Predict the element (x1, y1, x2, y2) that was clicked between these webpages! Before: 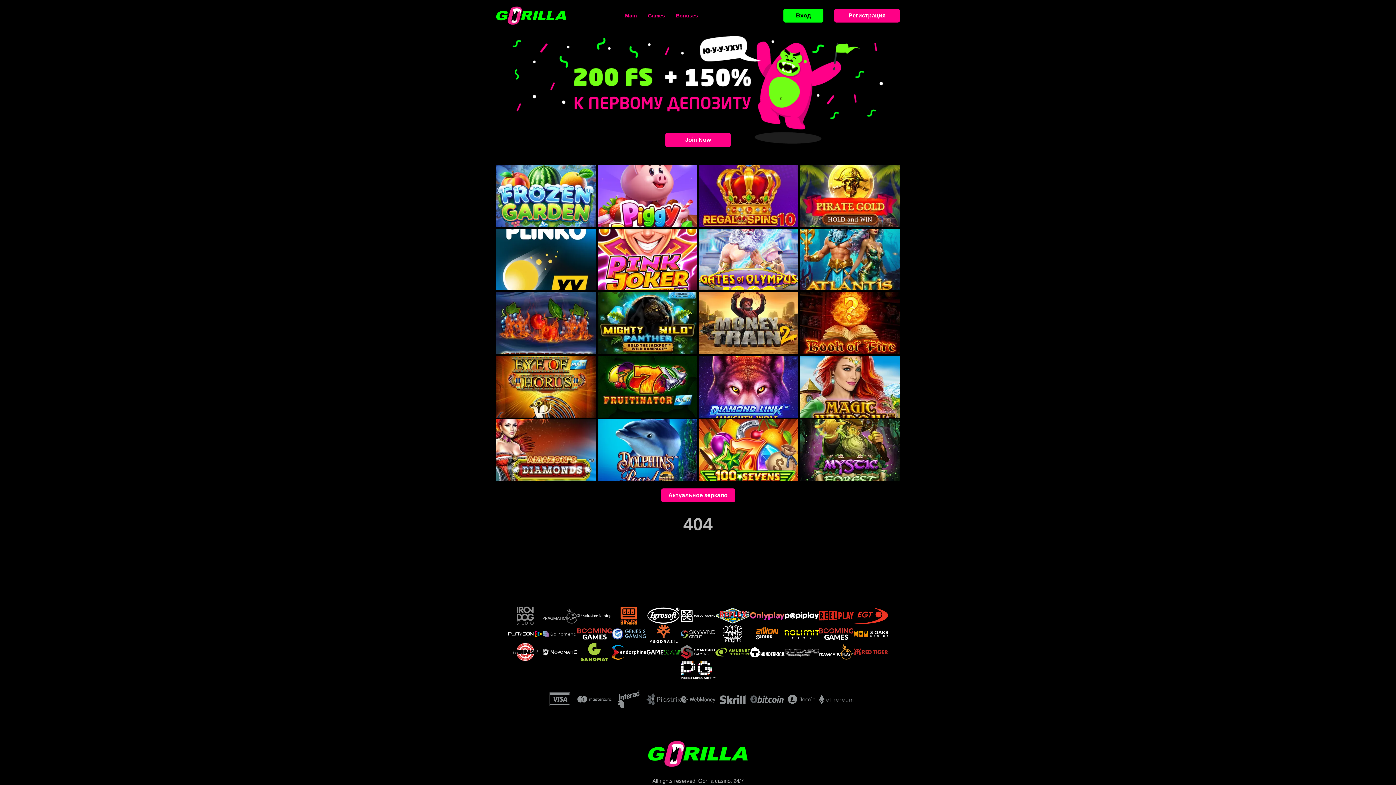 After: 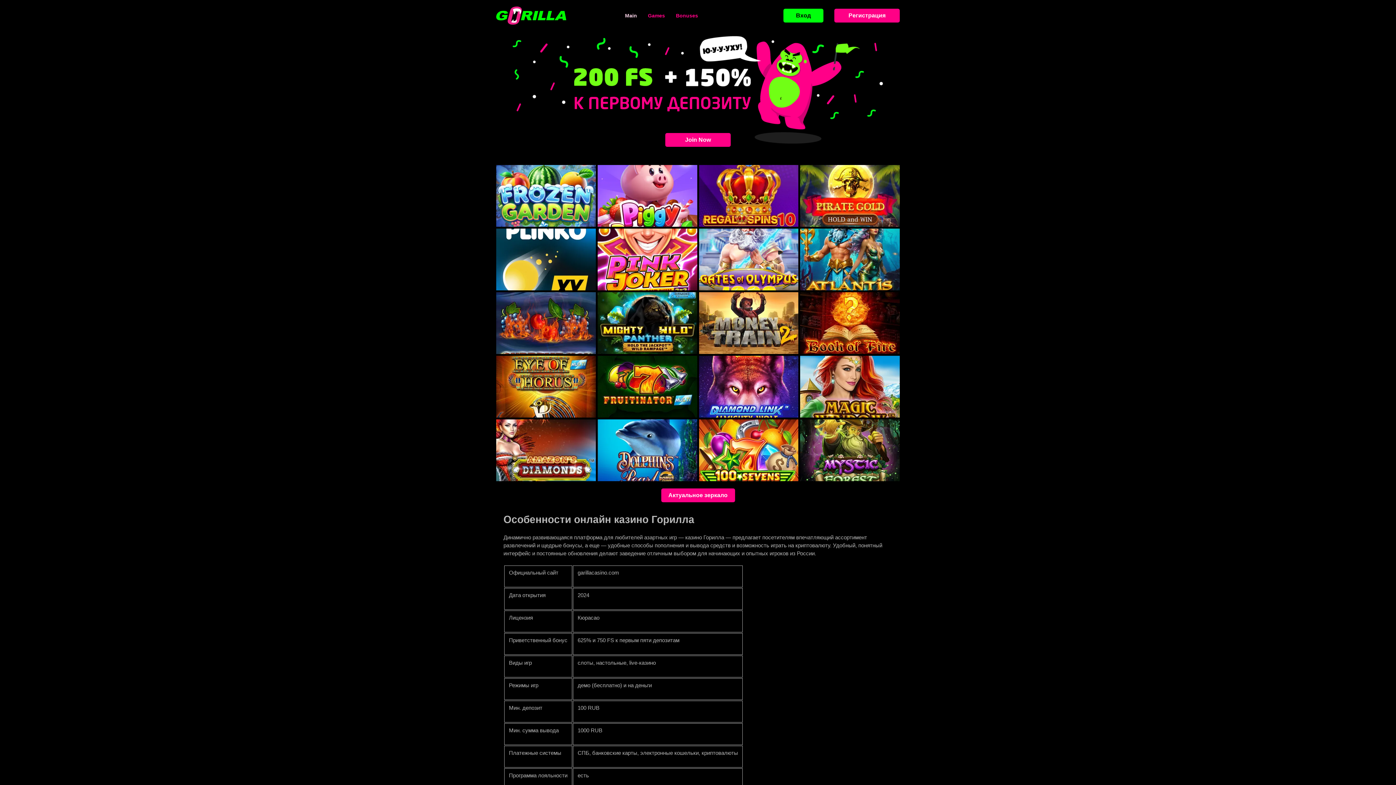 Action: label: Main bbox: (625, 12, 637, 18)